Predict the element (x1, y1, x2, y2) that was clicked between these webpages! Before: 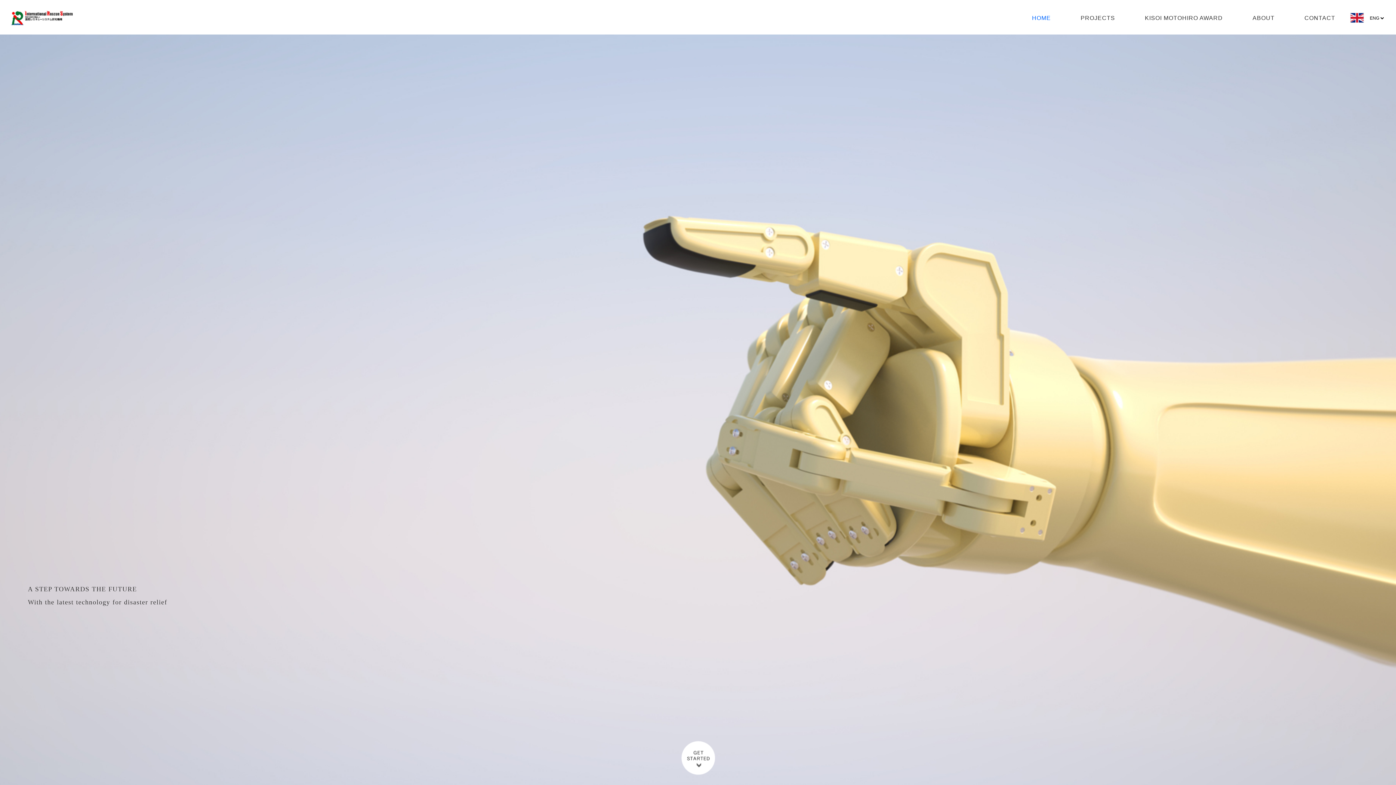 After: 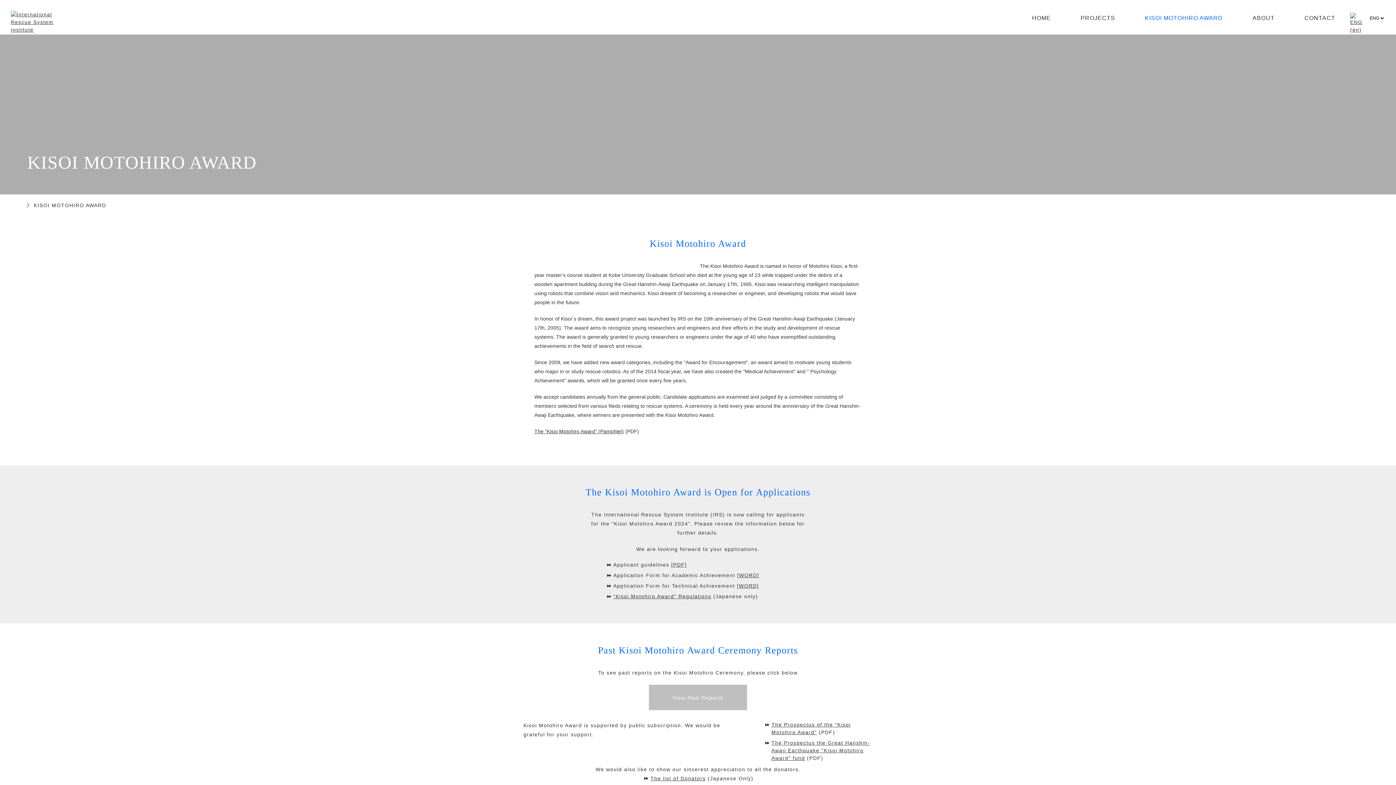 Action: bbox: (1139, 12, 1228, 23) label: KISOI MOTOHIRO AWARD